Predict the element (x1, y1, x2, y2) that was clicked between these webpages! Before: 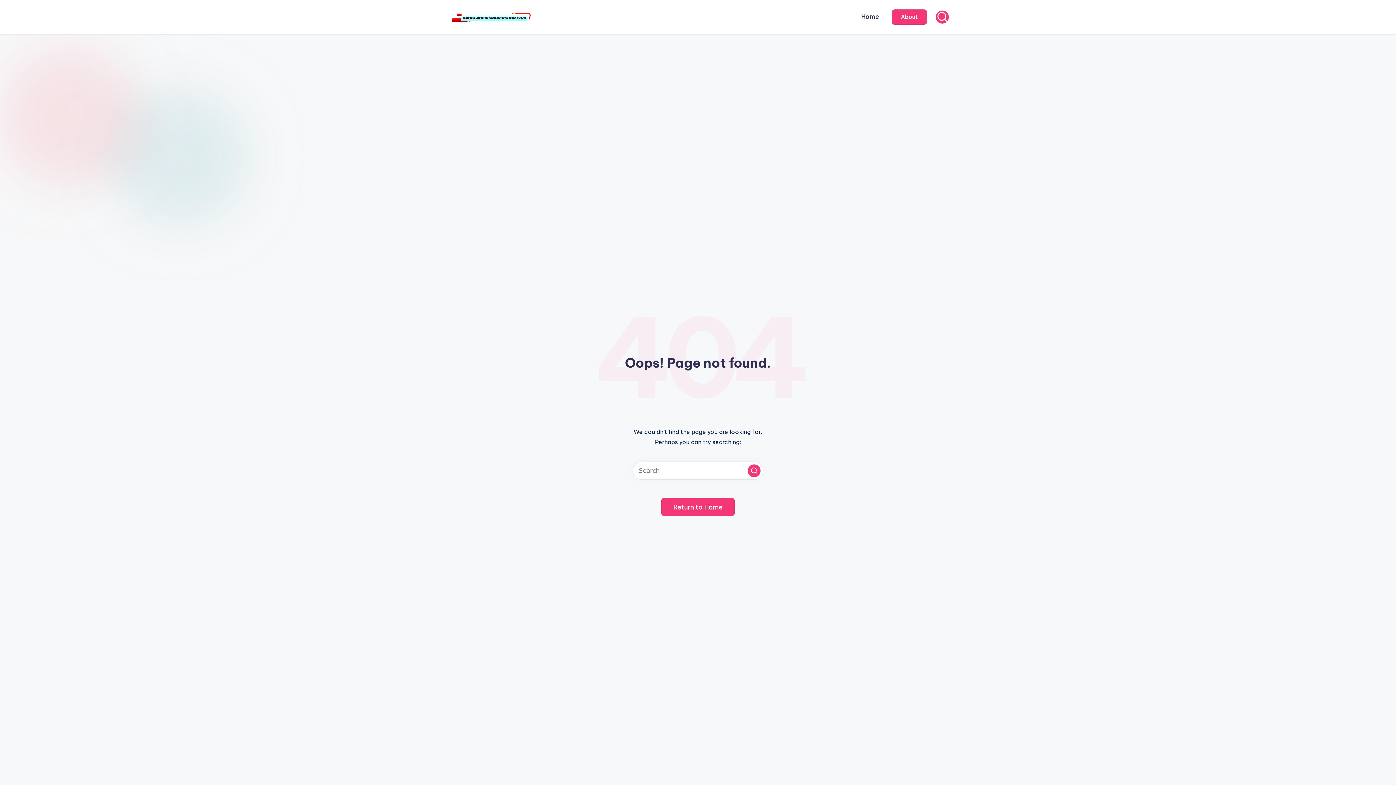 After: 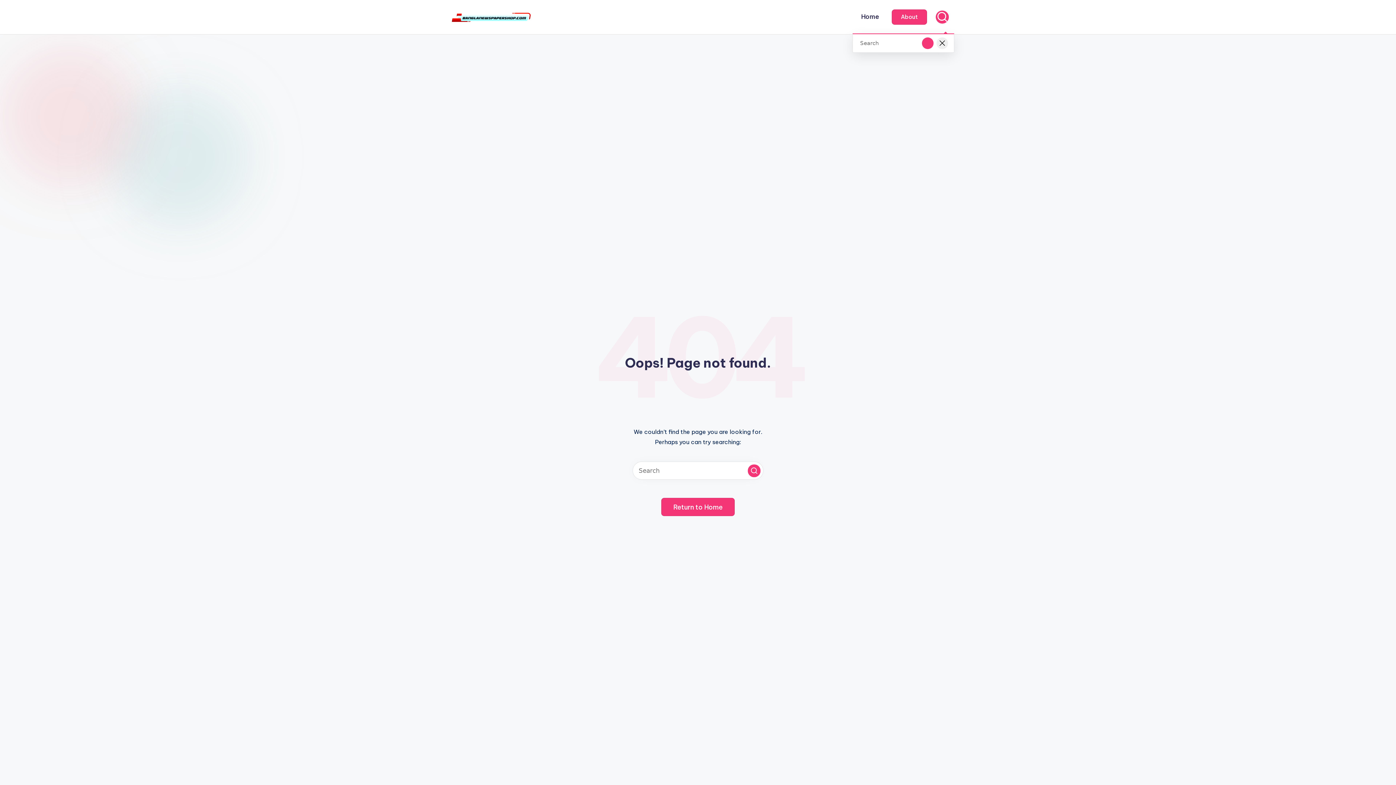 Action: bbox: (936, 10, 949, 23)